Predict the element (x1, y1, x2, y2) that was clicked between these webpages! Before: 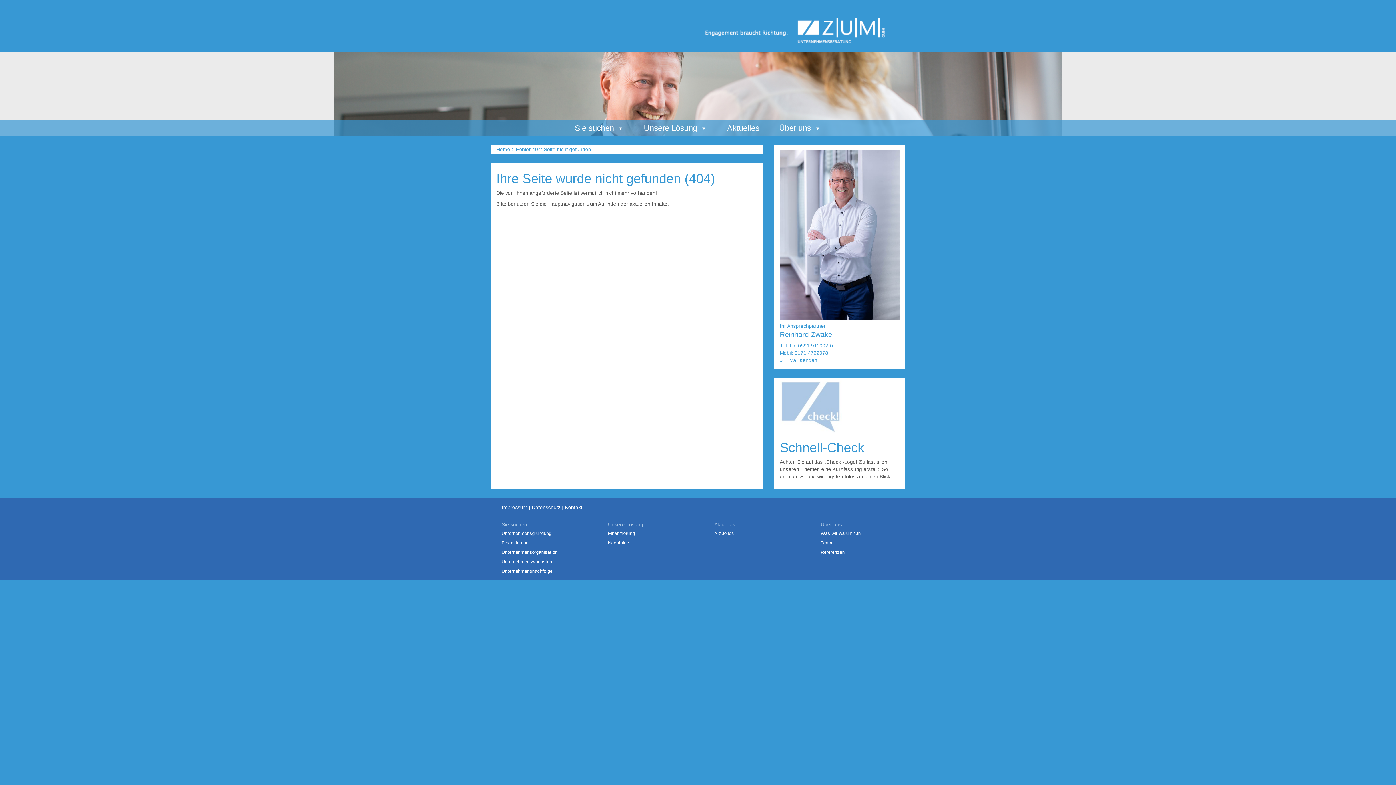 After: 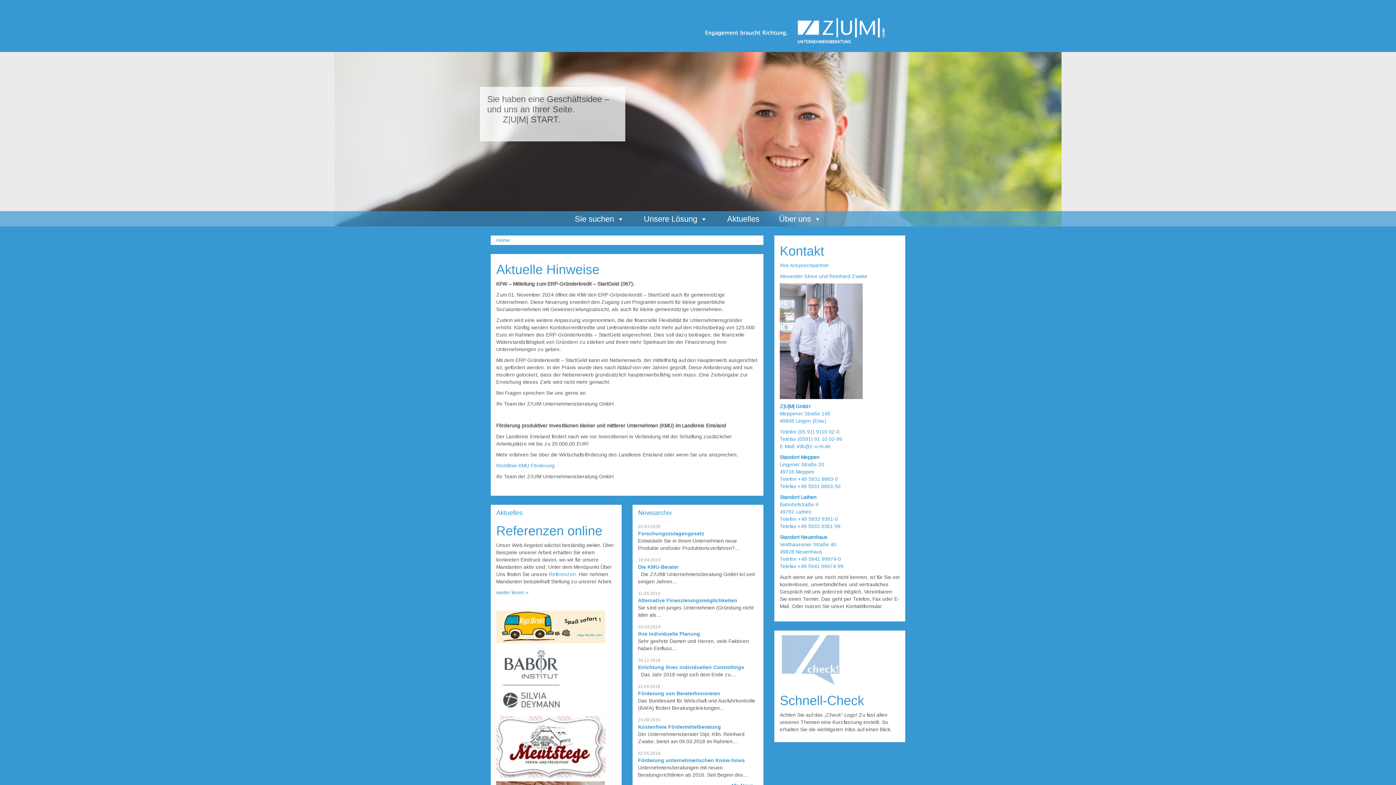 Action: bbox: (496, 146, 510, 152) label: Home